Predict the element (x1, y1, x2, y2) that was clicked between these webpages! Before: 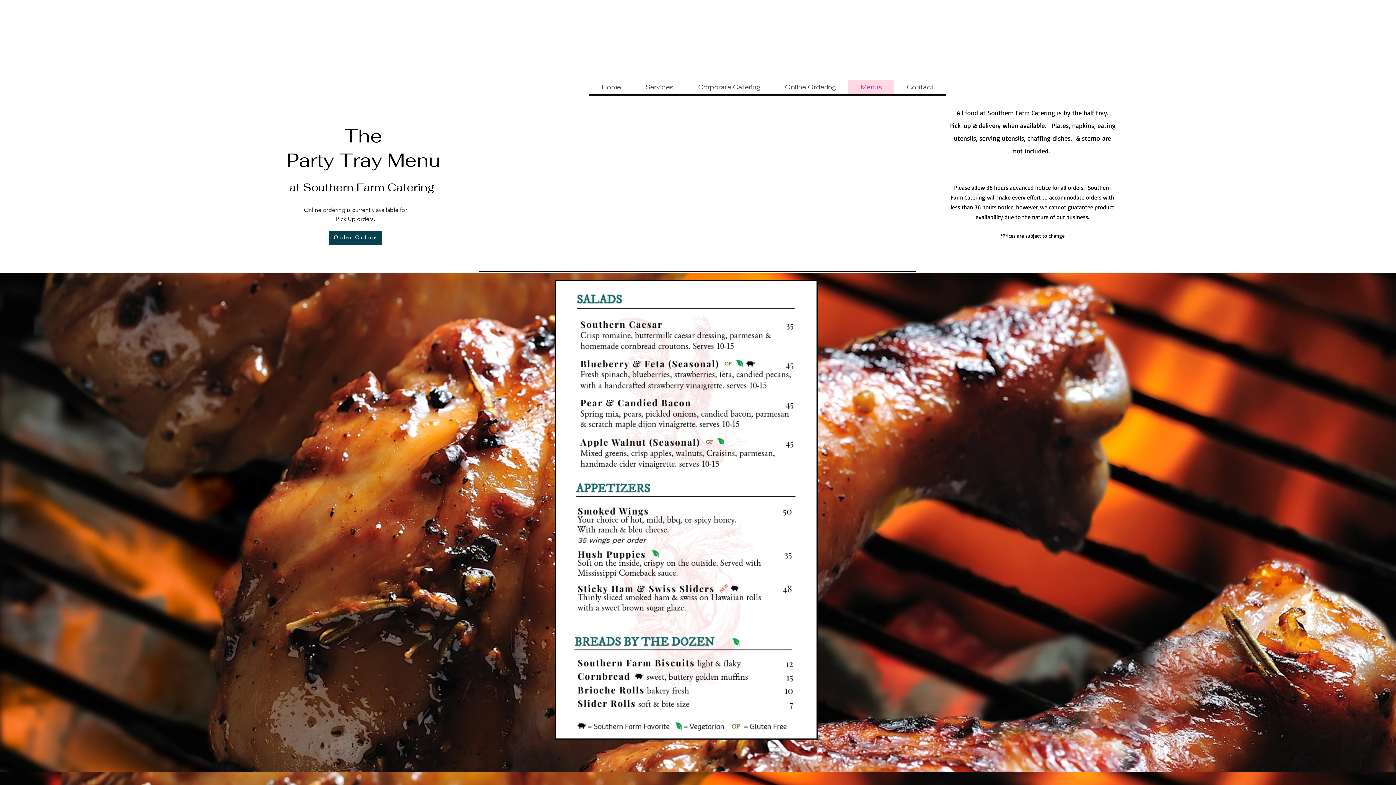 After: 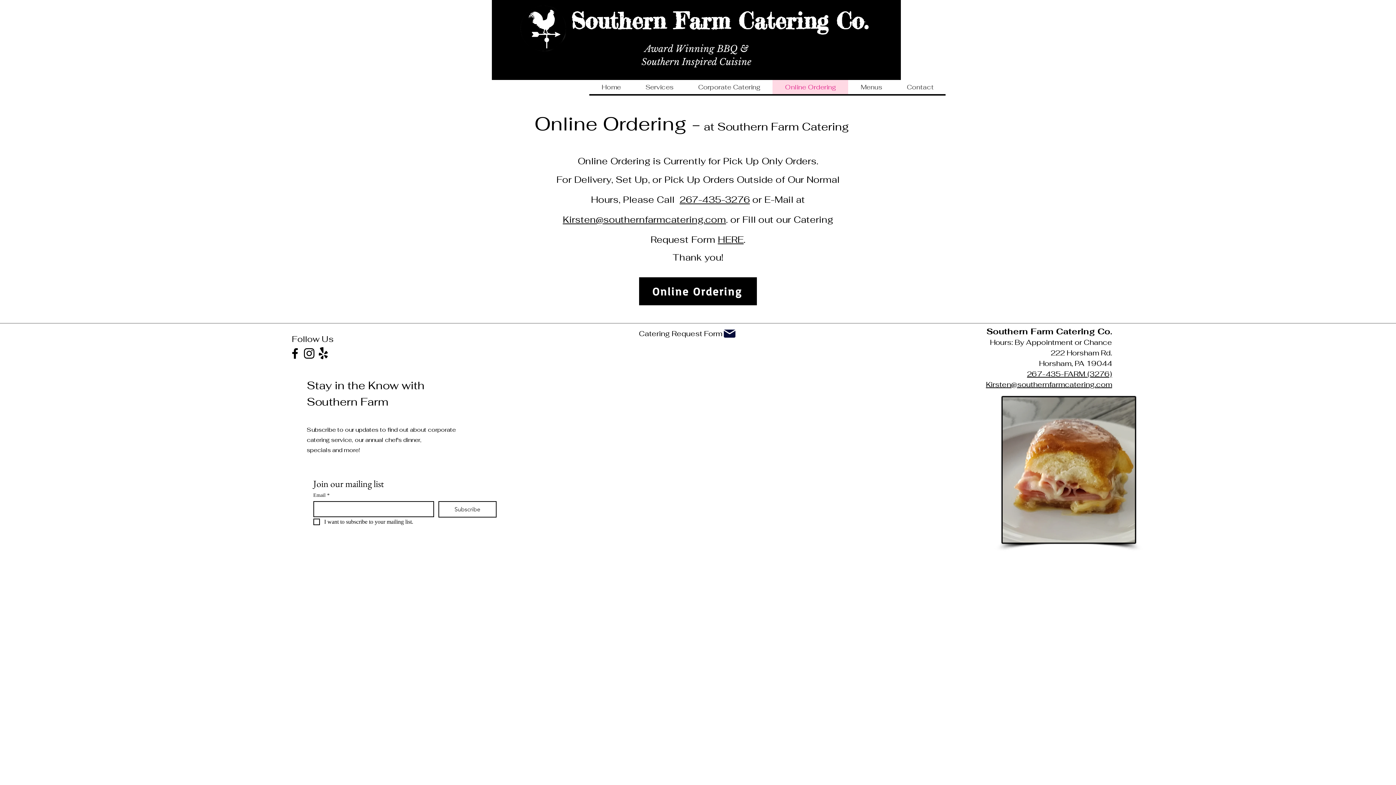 Action: bbox: (772, 80, 848, 94) label: Online Ordering